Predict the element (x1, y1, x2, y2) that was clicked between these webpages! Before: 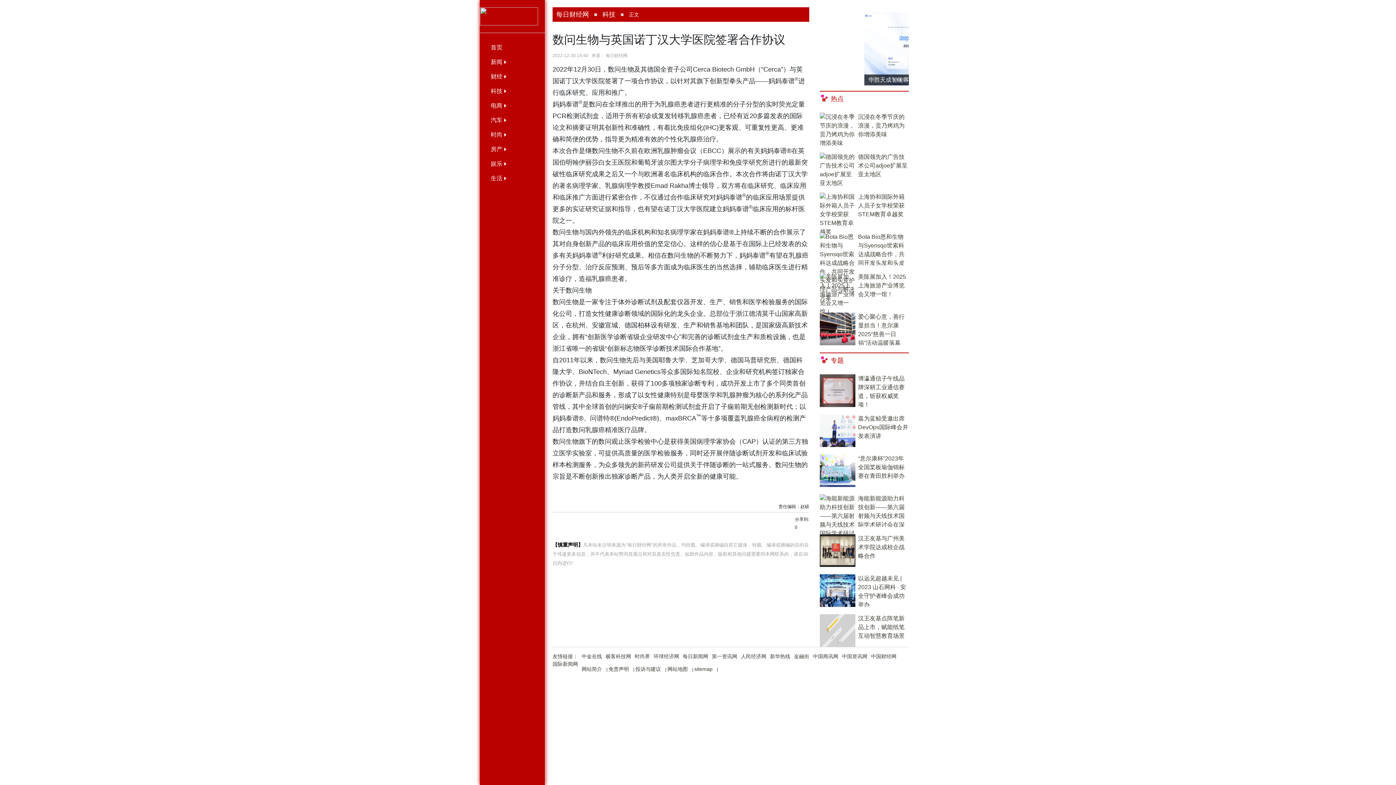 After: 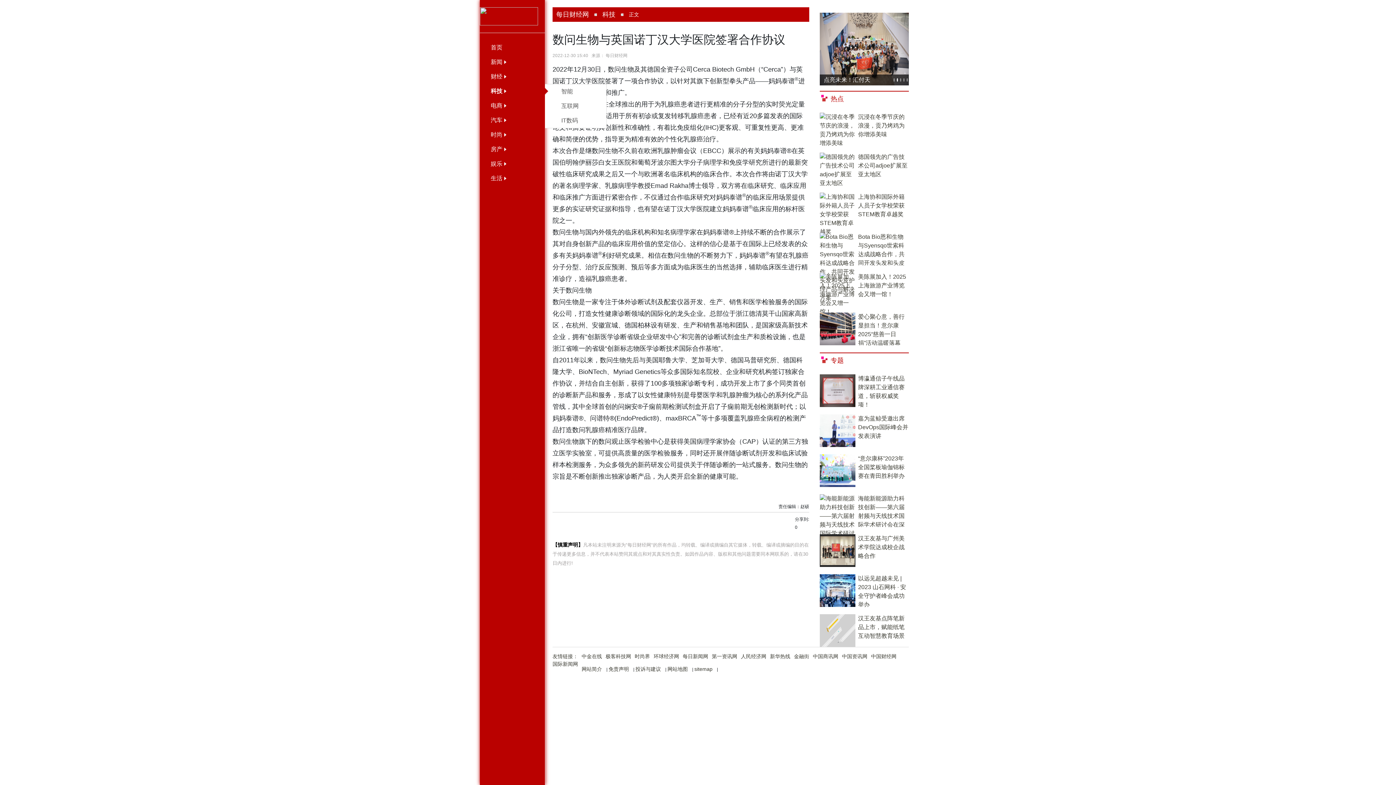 Action: bbox: (480, 84, 545, 98) label: 科技